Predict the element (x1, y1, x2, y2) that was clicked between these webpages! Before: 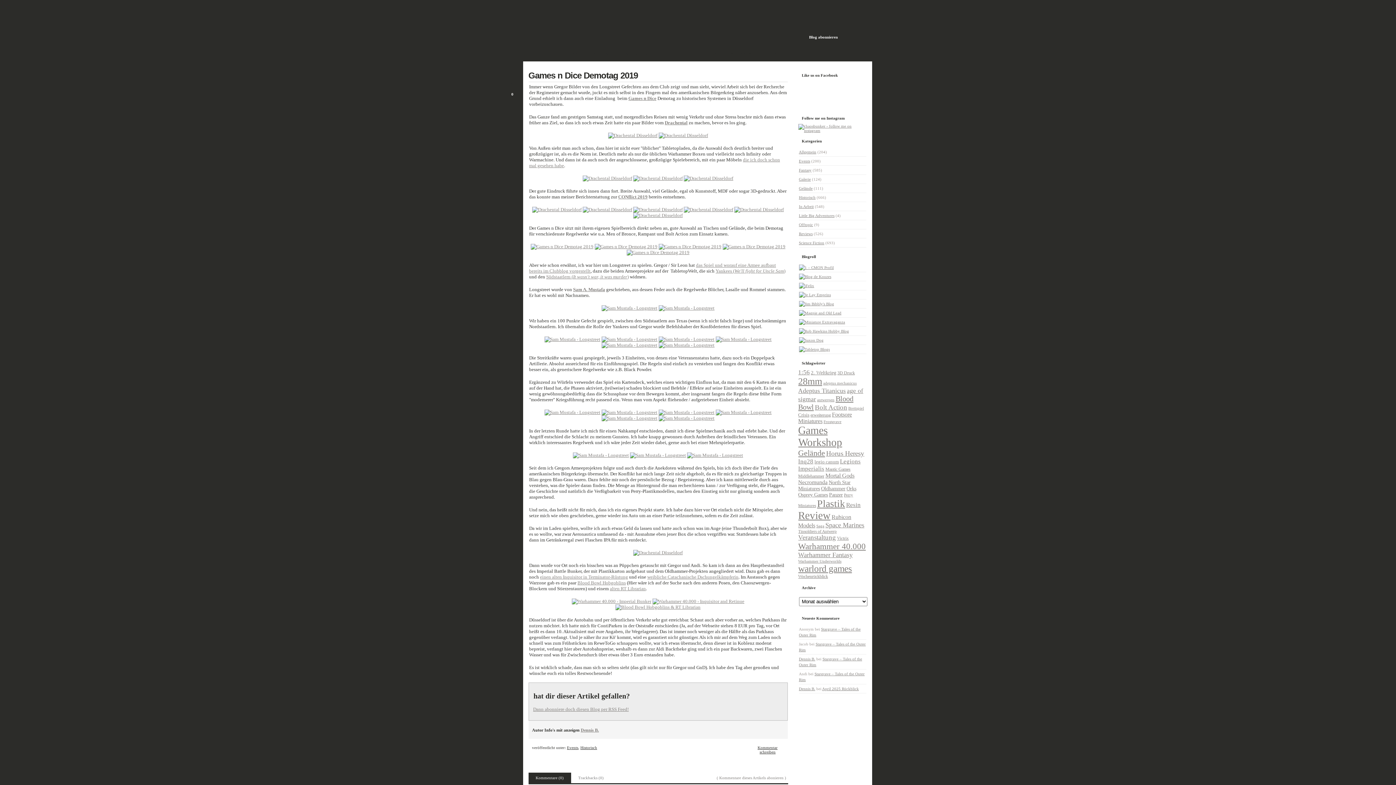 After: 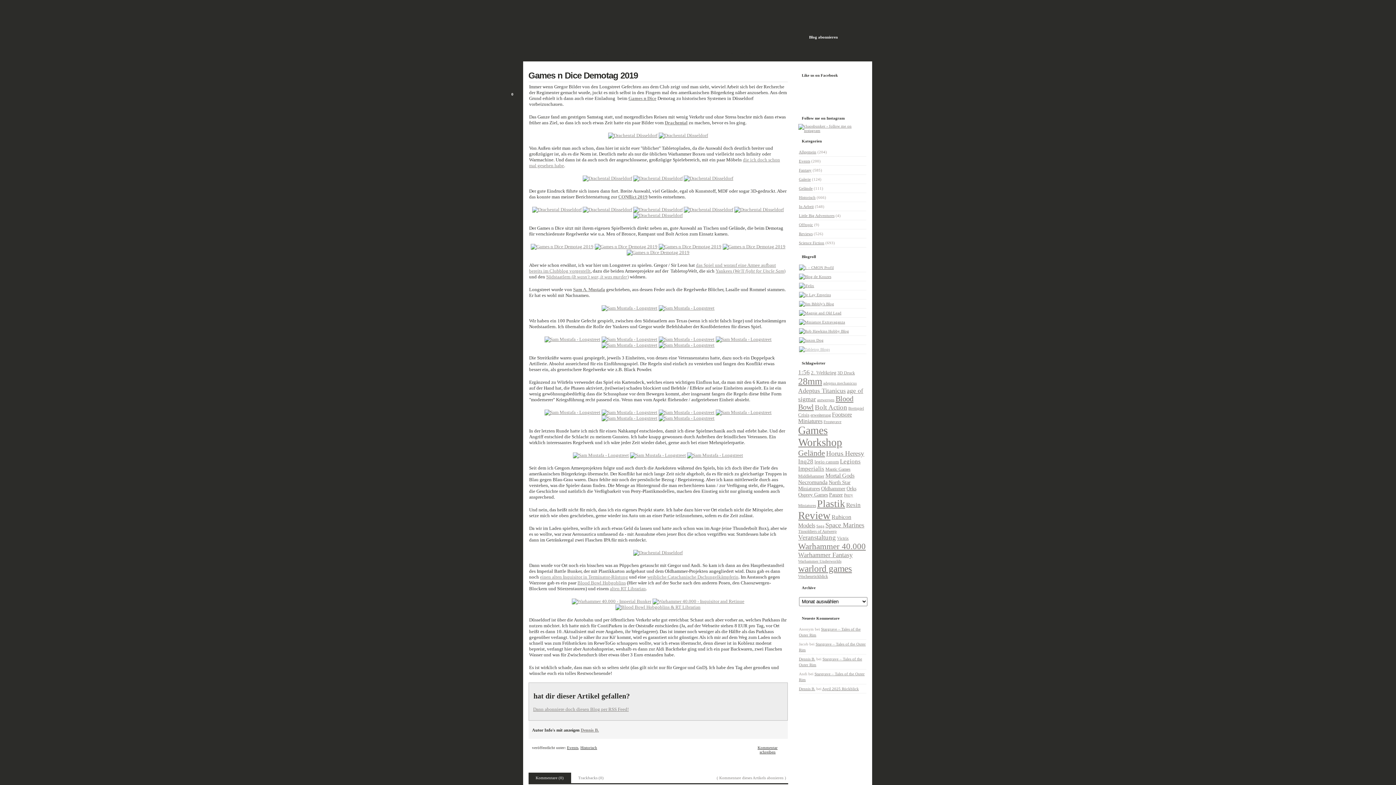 Action: bbox: (799, 347, 830, 351)